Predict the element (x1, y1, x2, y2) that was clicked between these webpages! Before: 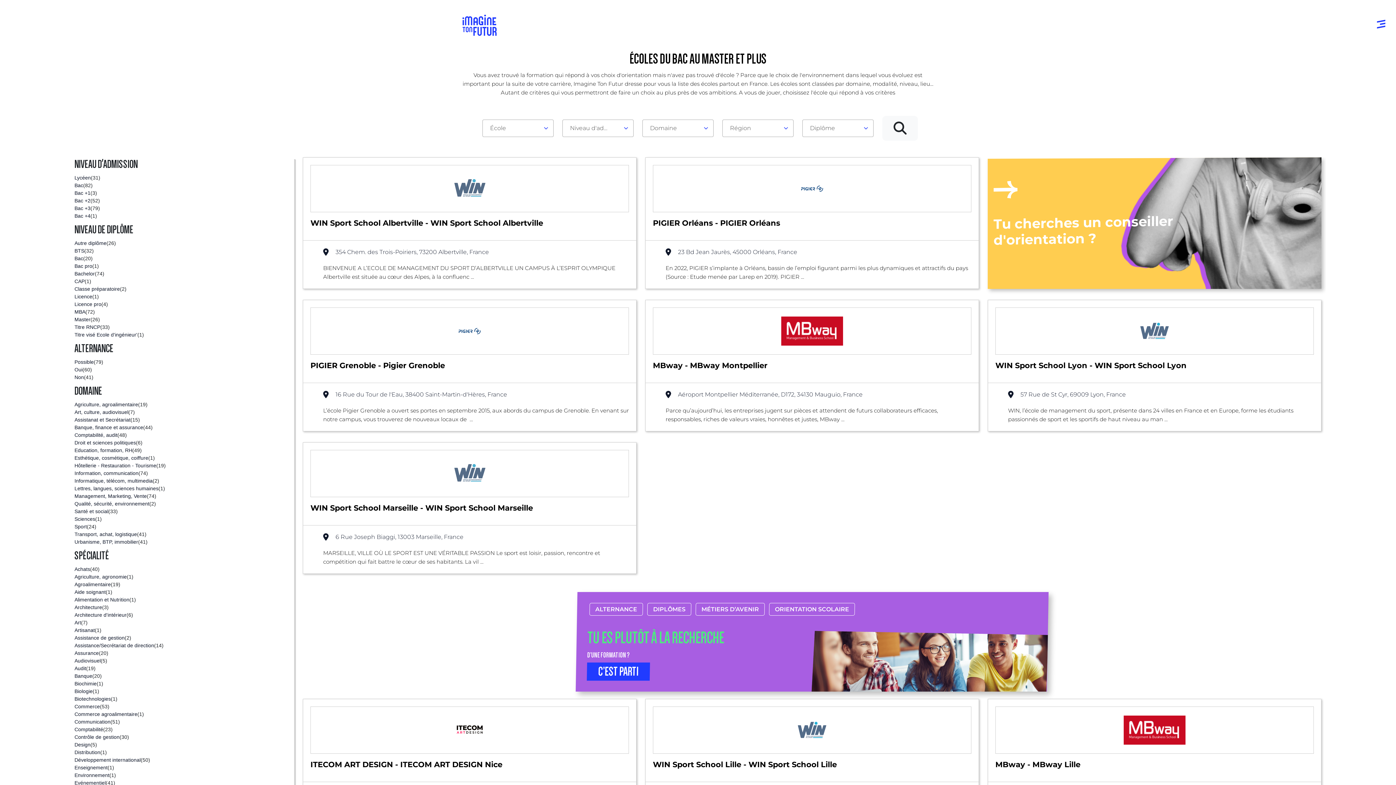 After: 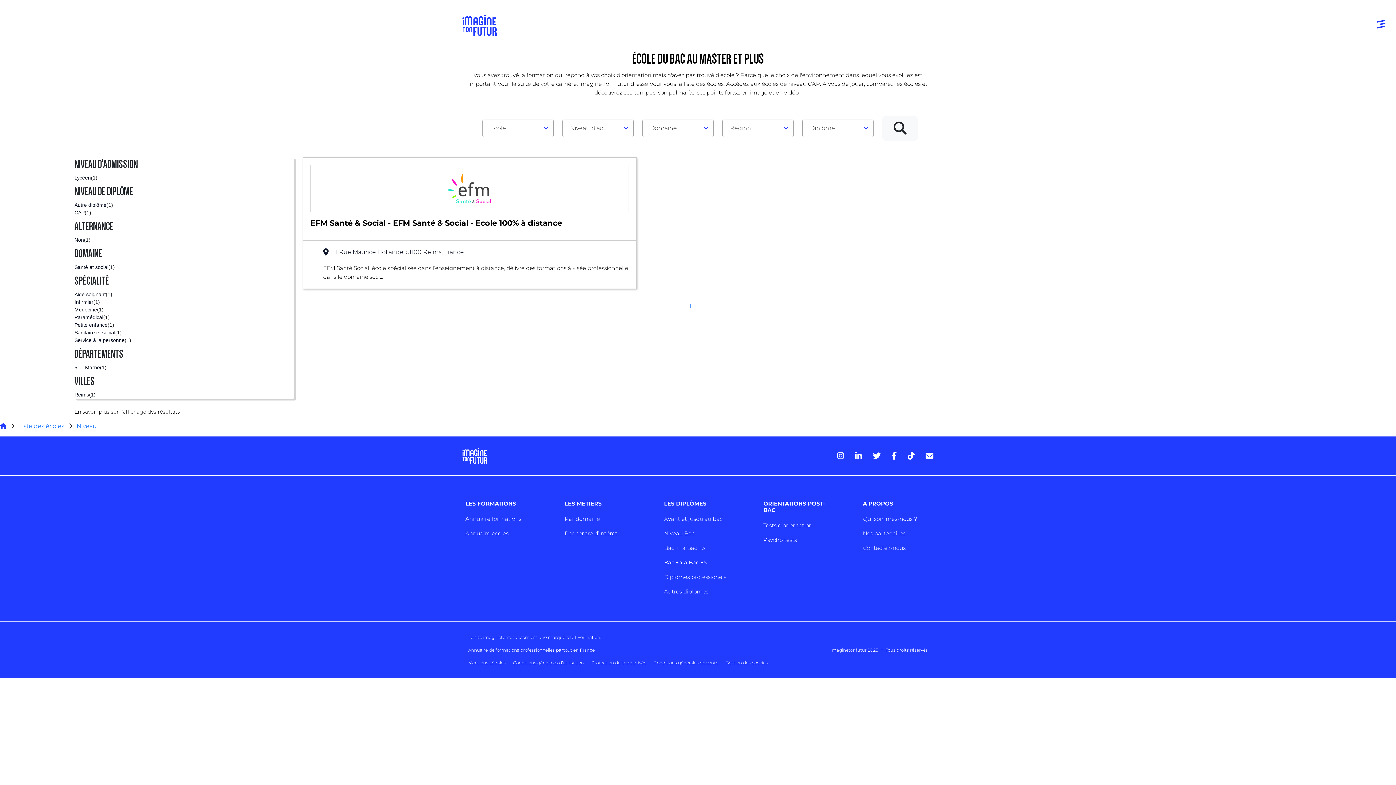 Action: label: CAP
(1) bbox: (74, 277, 294, 285)